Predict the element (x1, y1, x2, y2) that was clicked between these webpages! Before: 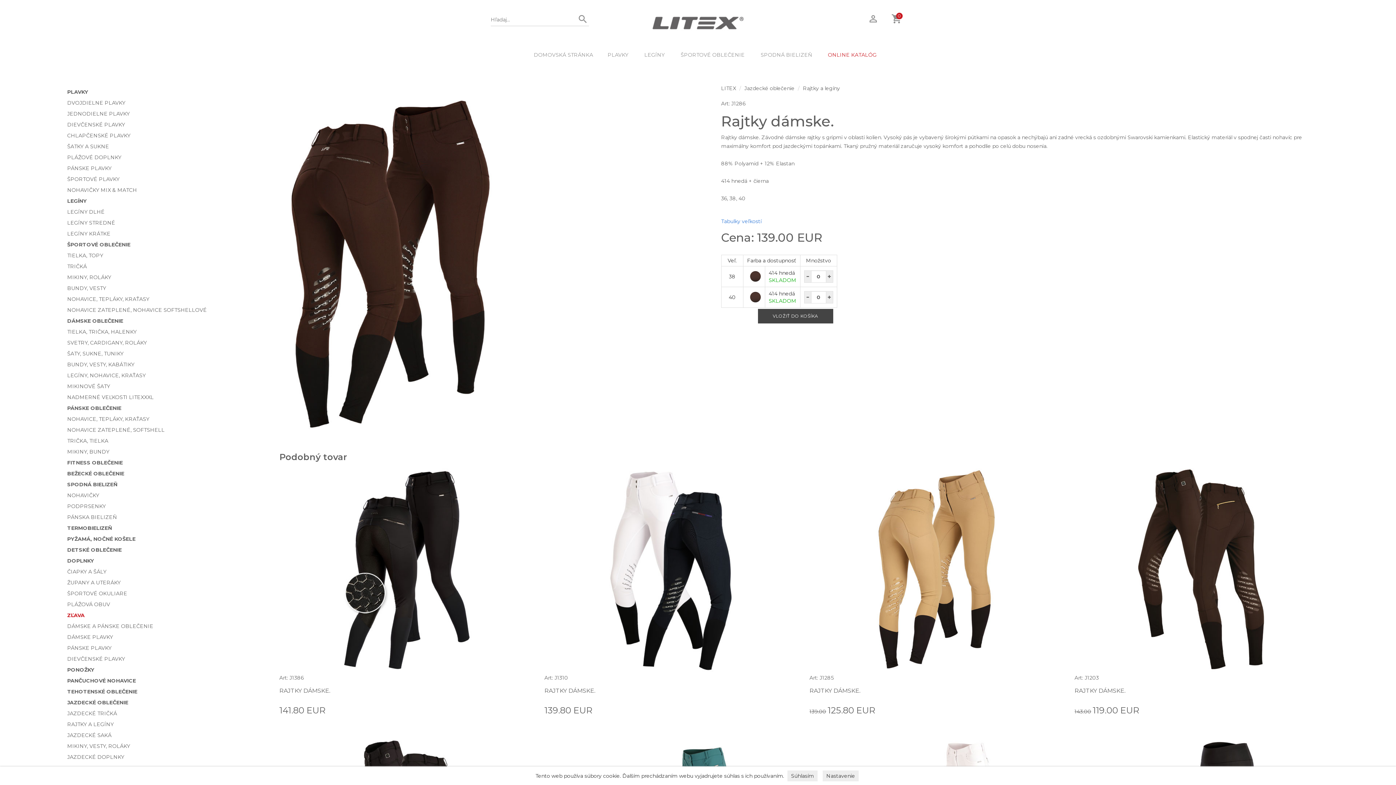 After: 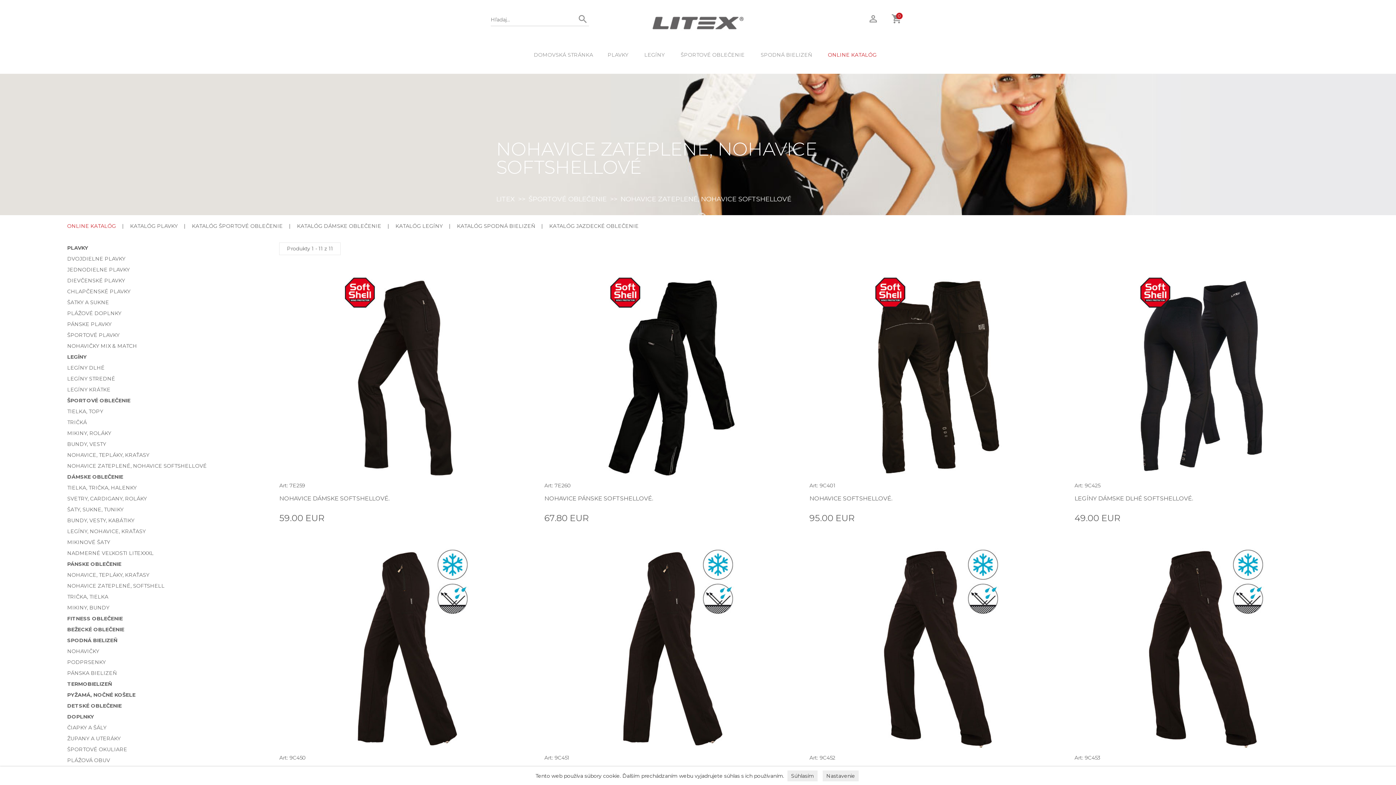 Action: label: NOHAVICE ZATEPLENÉ, NOHAVICE SOFTSHELLOVÉ bbox: (67, 306, 206, 313)